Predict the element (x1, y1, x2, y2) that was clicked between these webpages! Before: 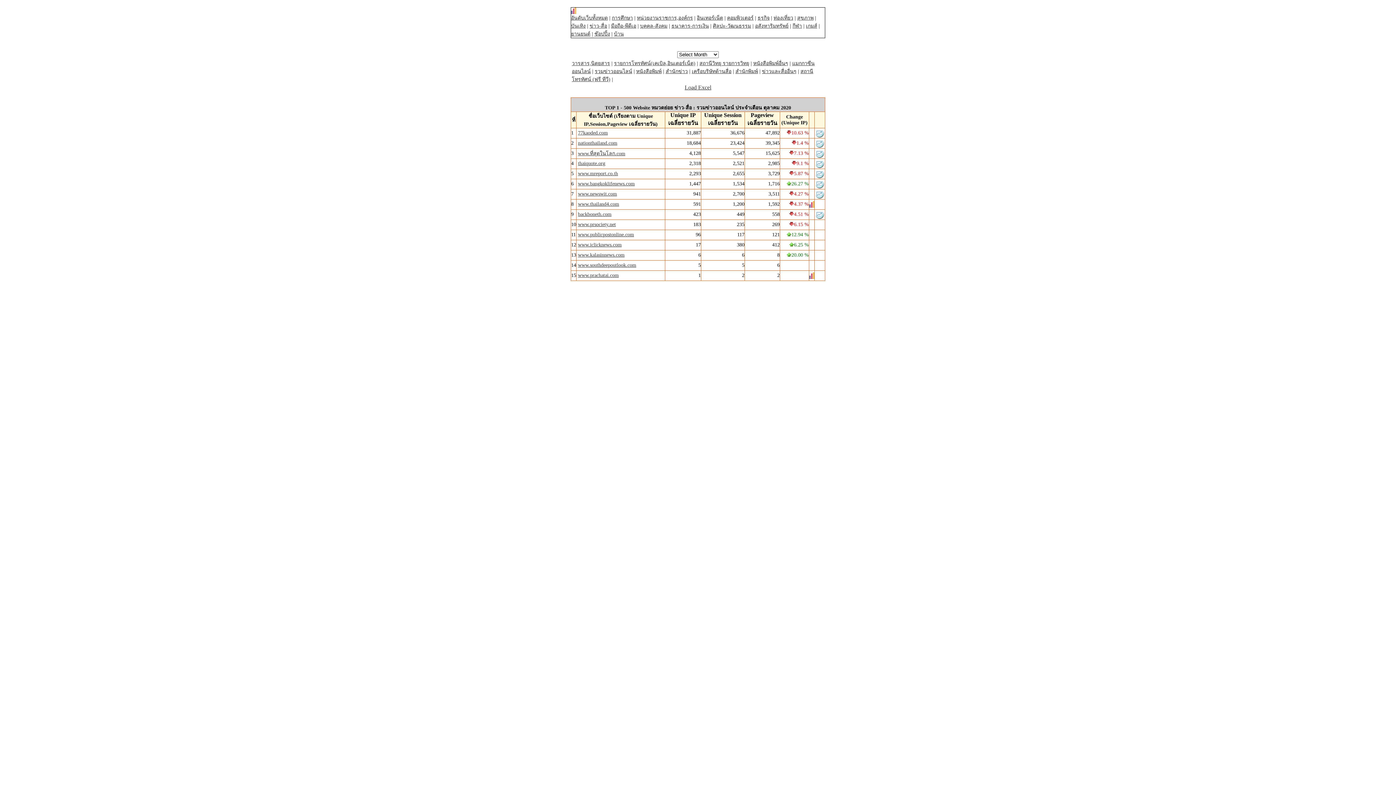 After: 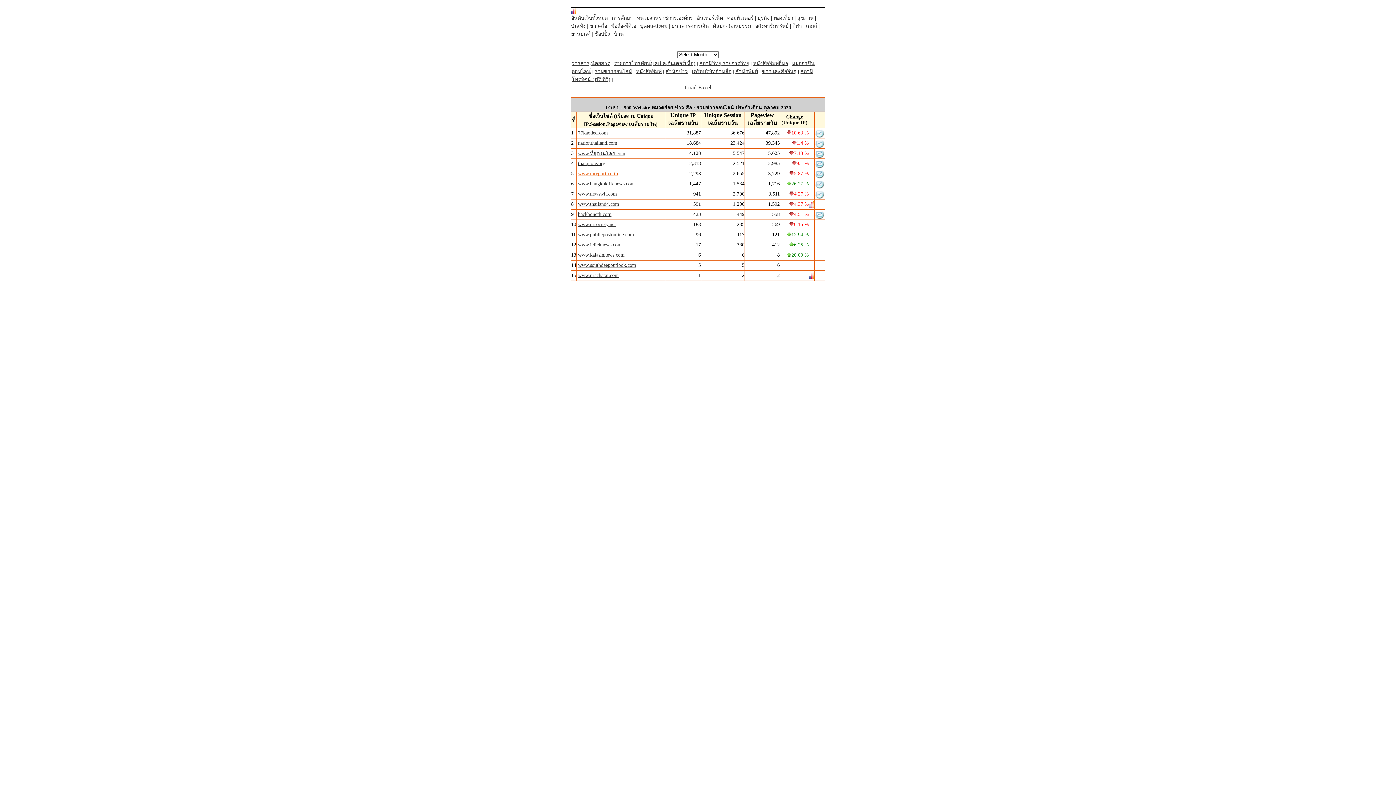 Action: bbox: (578, 170, 618, 176) label: www.mreport.co.th